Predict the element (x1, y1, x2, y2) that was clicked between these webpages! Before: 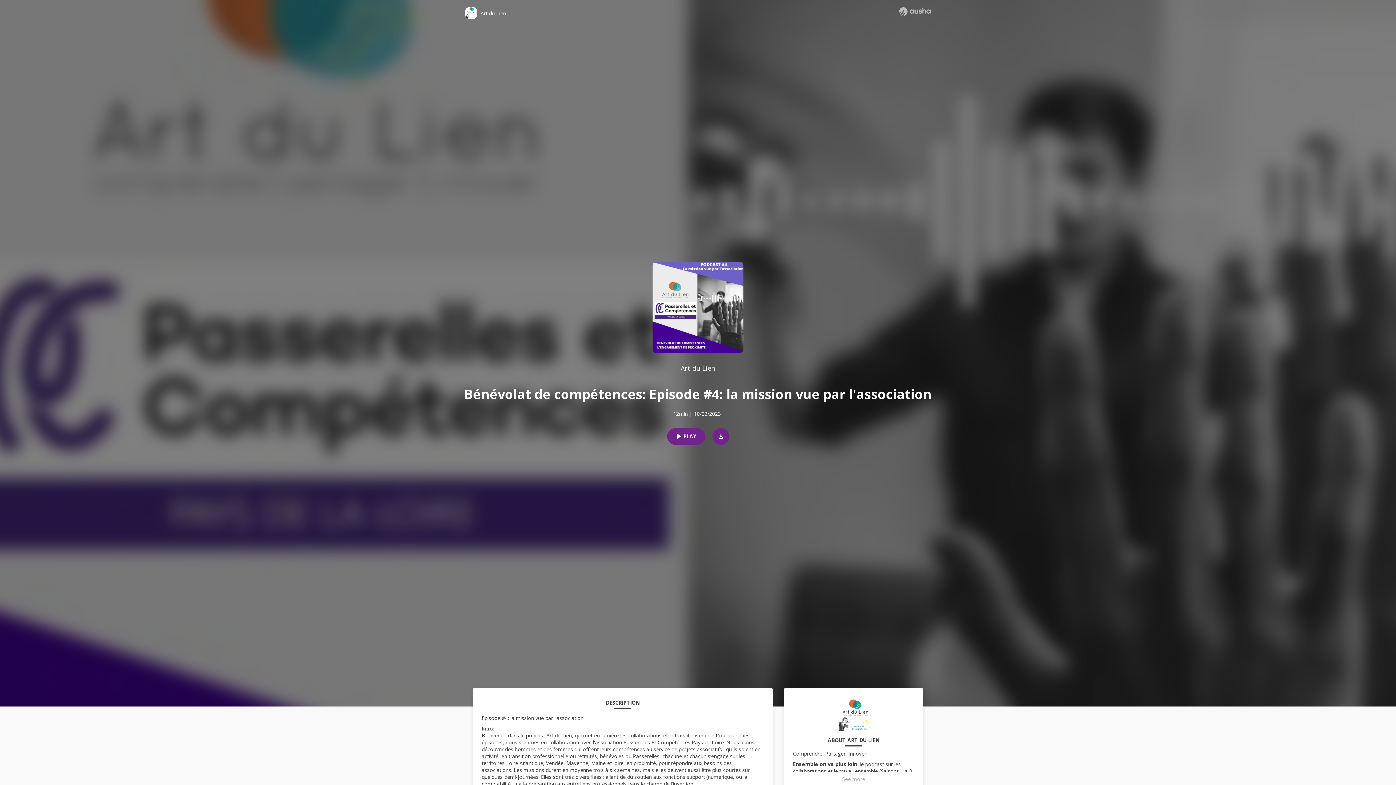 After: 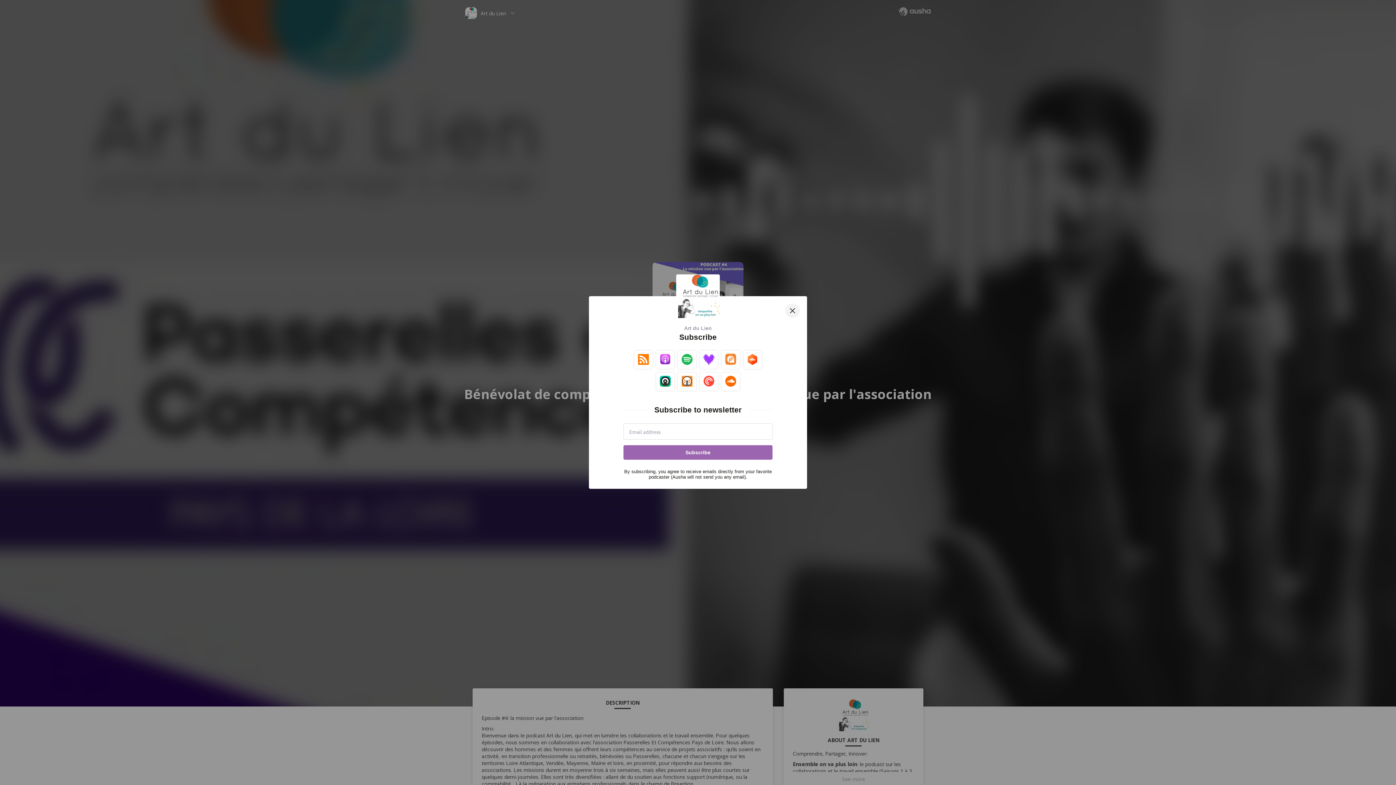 Action: bbox: (705, 428, 729, 444)